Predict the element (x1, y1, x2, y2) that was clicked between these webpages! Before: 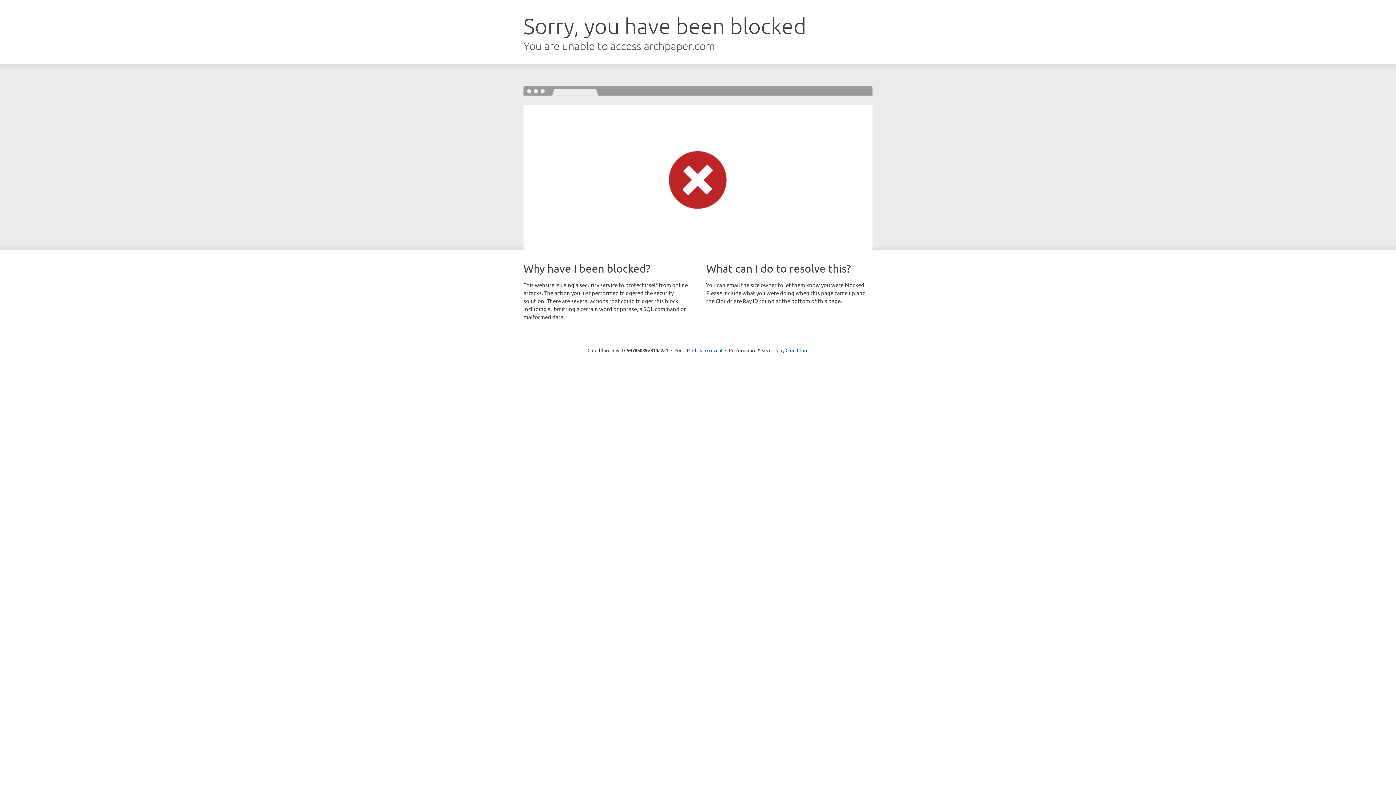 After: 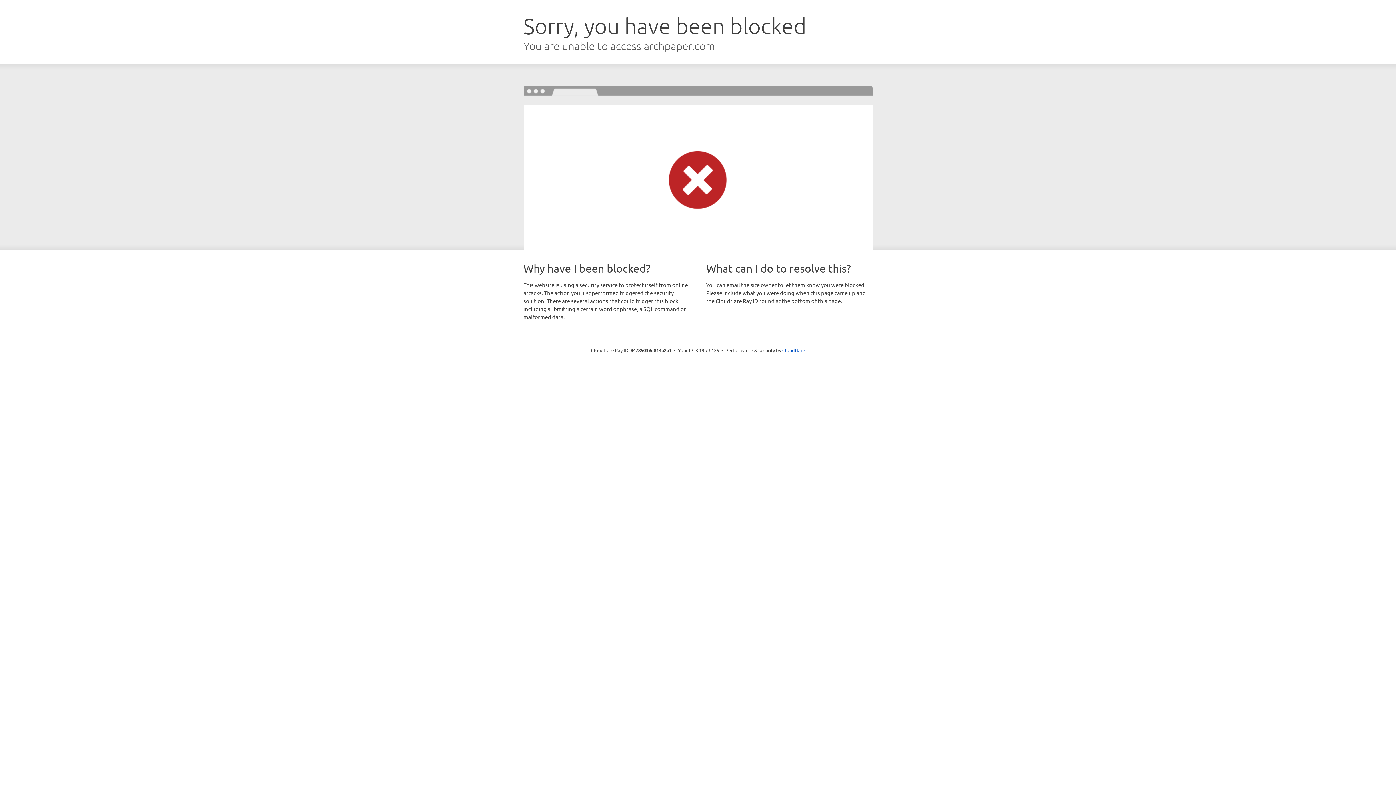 Action: bbox: (692, 346, 722, 353) label: Click to reveal